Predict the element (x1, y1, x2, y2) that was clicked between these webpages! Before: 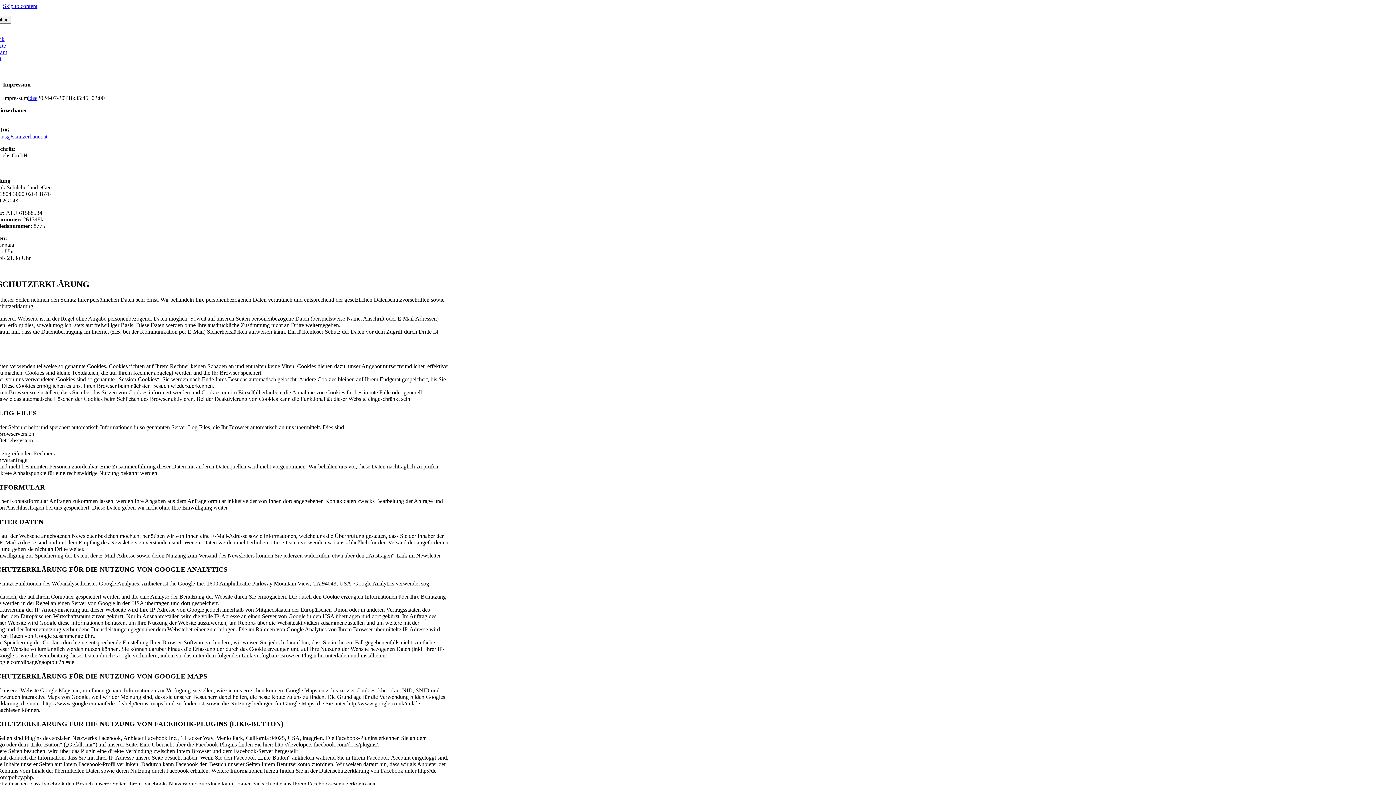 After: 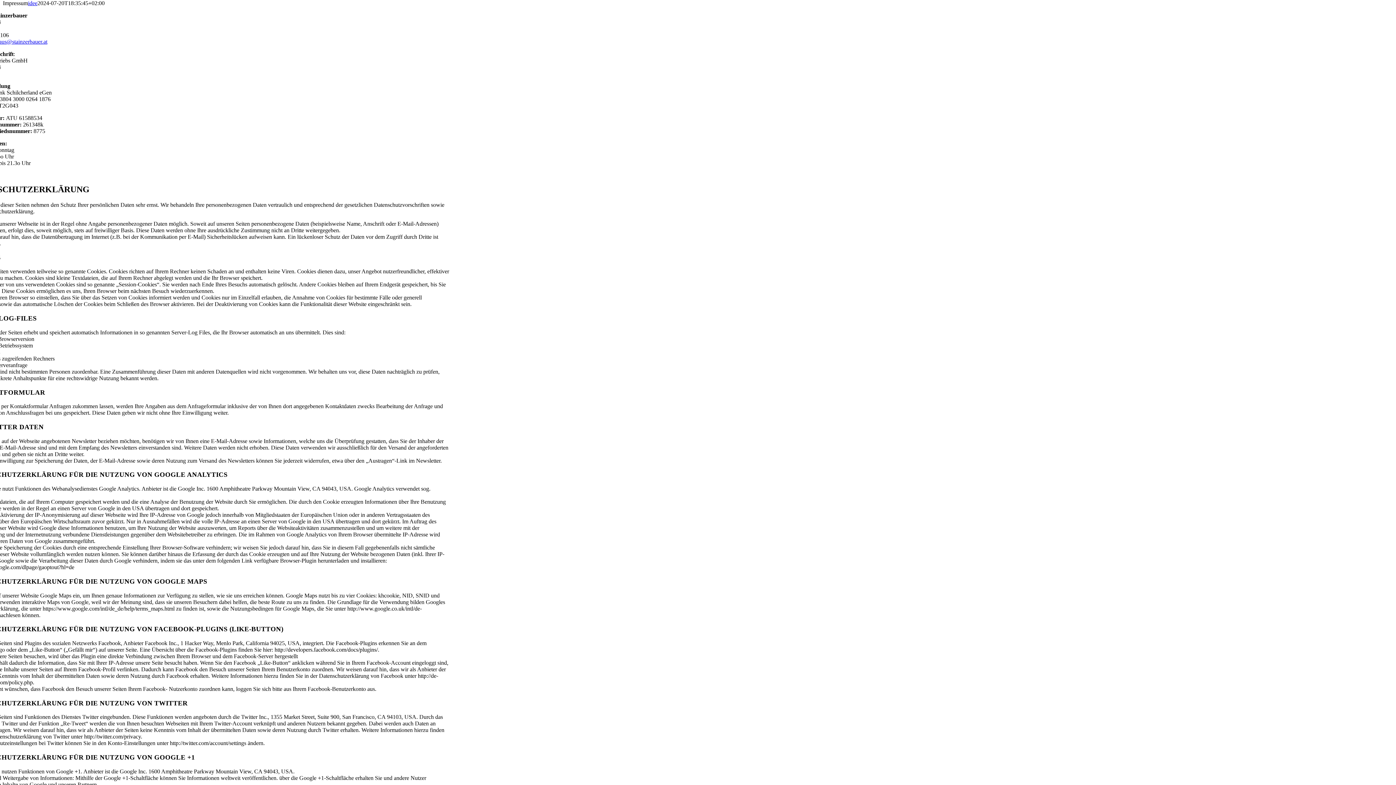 Action: label: Skip to content bbox: (2, 2, 37, 9)